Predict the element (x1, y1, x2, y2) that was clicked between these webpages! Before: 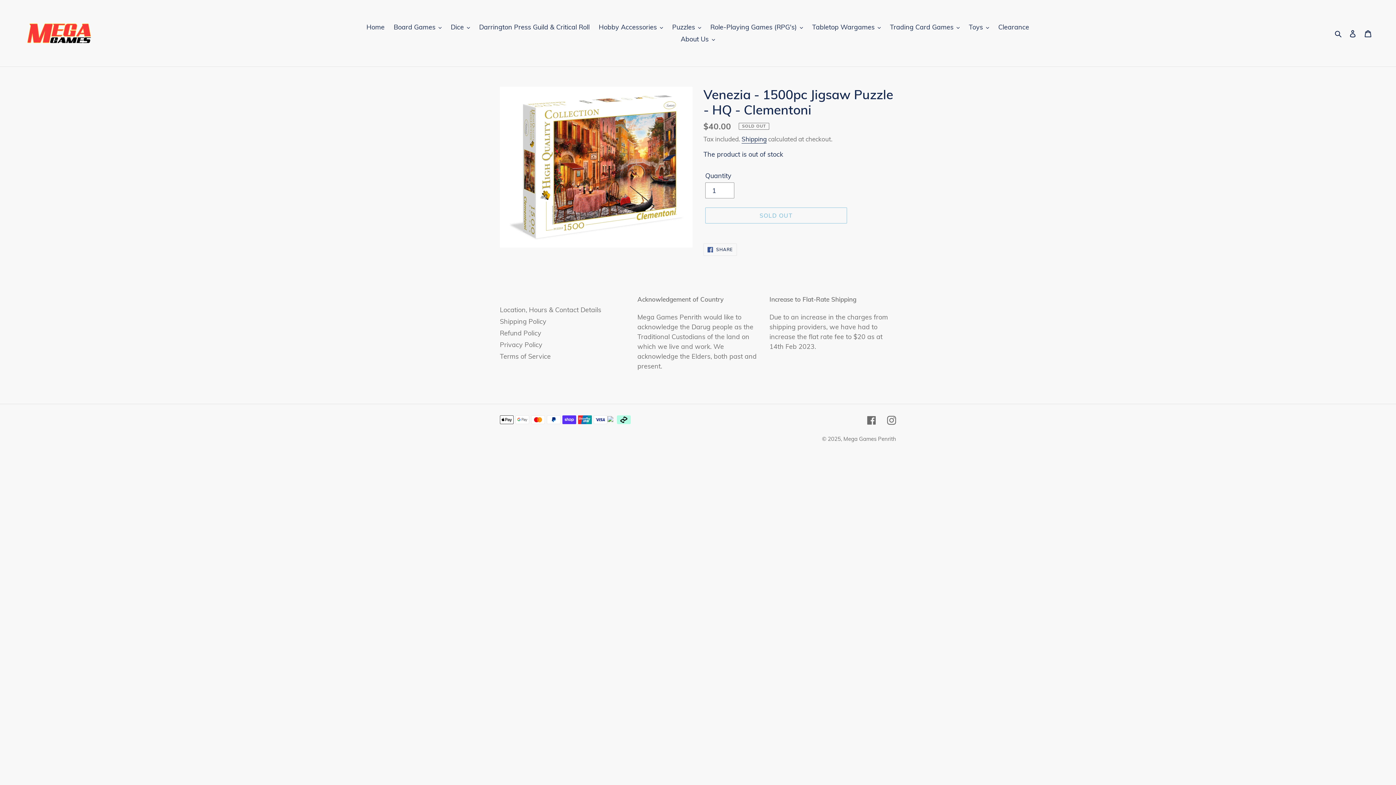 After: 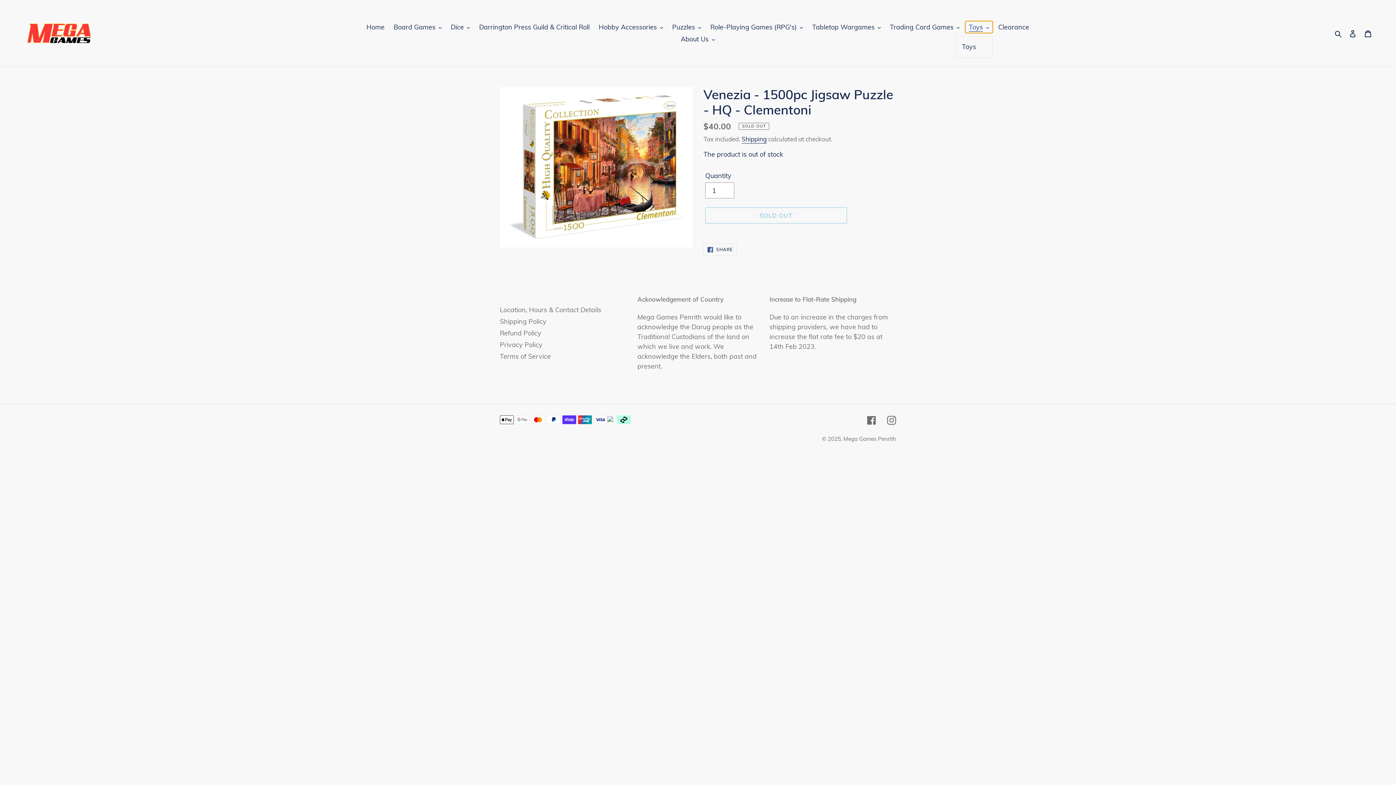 Action: bbox: (965, 21, 993, 33) label: Toys